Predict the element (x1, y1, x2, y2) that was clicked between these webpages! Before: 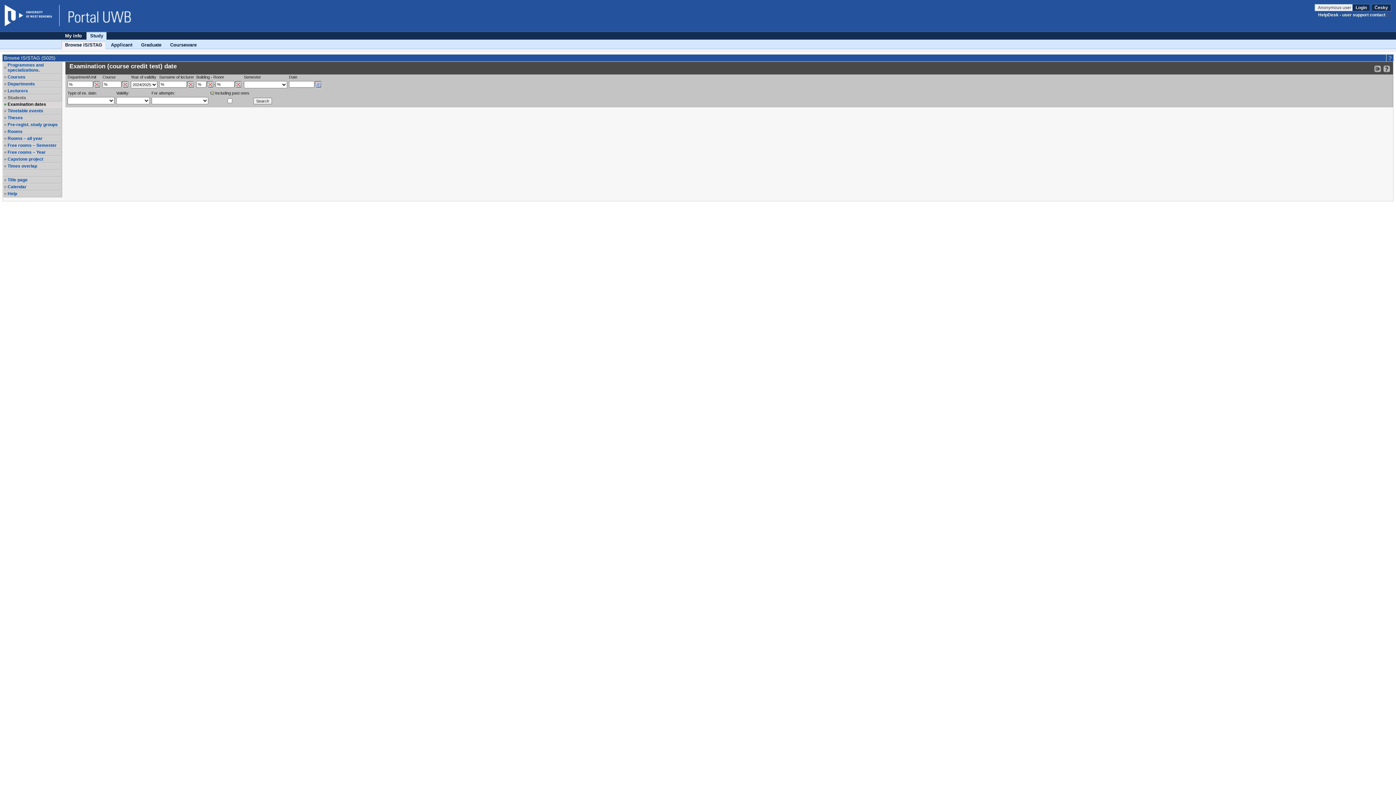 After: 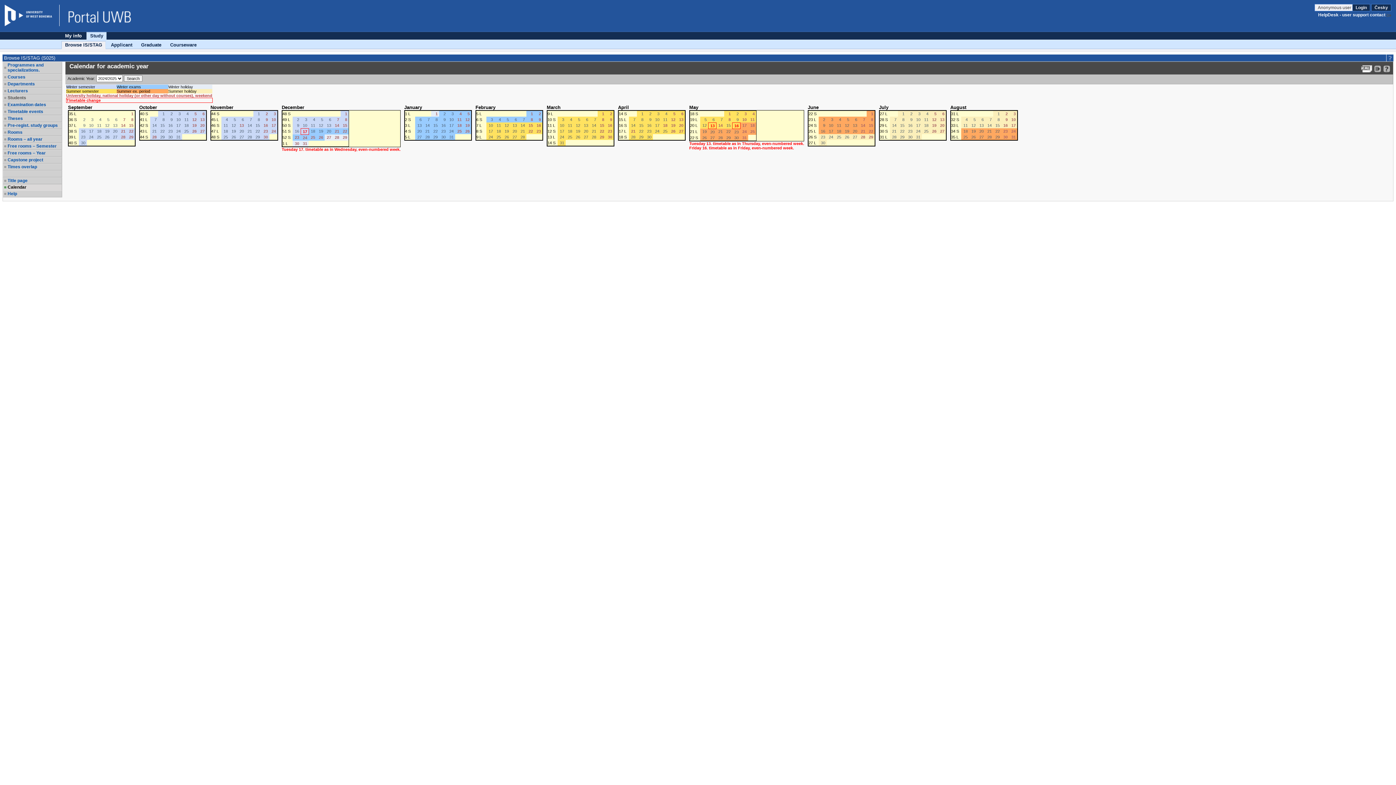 Action: bbox: (7, 184, 61, 189) label: Calendar